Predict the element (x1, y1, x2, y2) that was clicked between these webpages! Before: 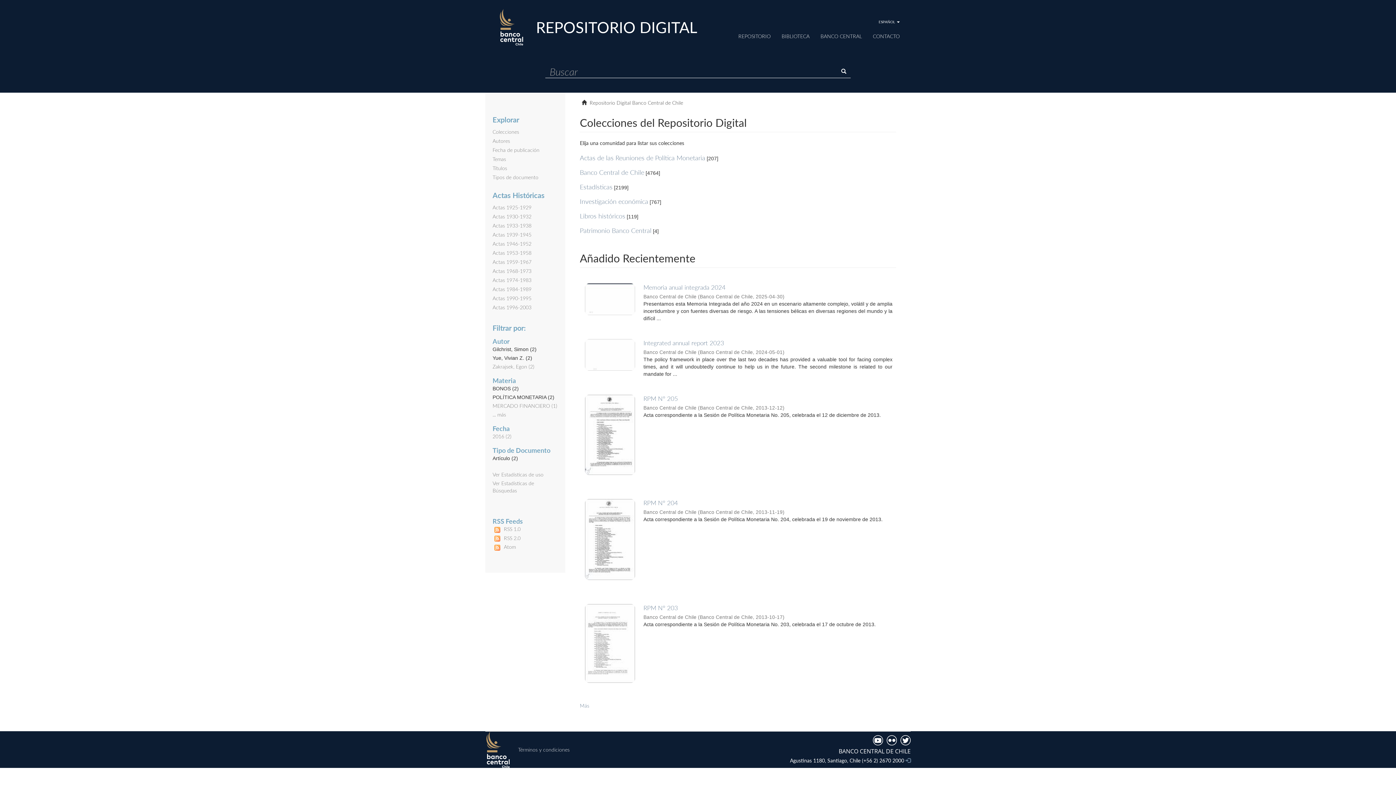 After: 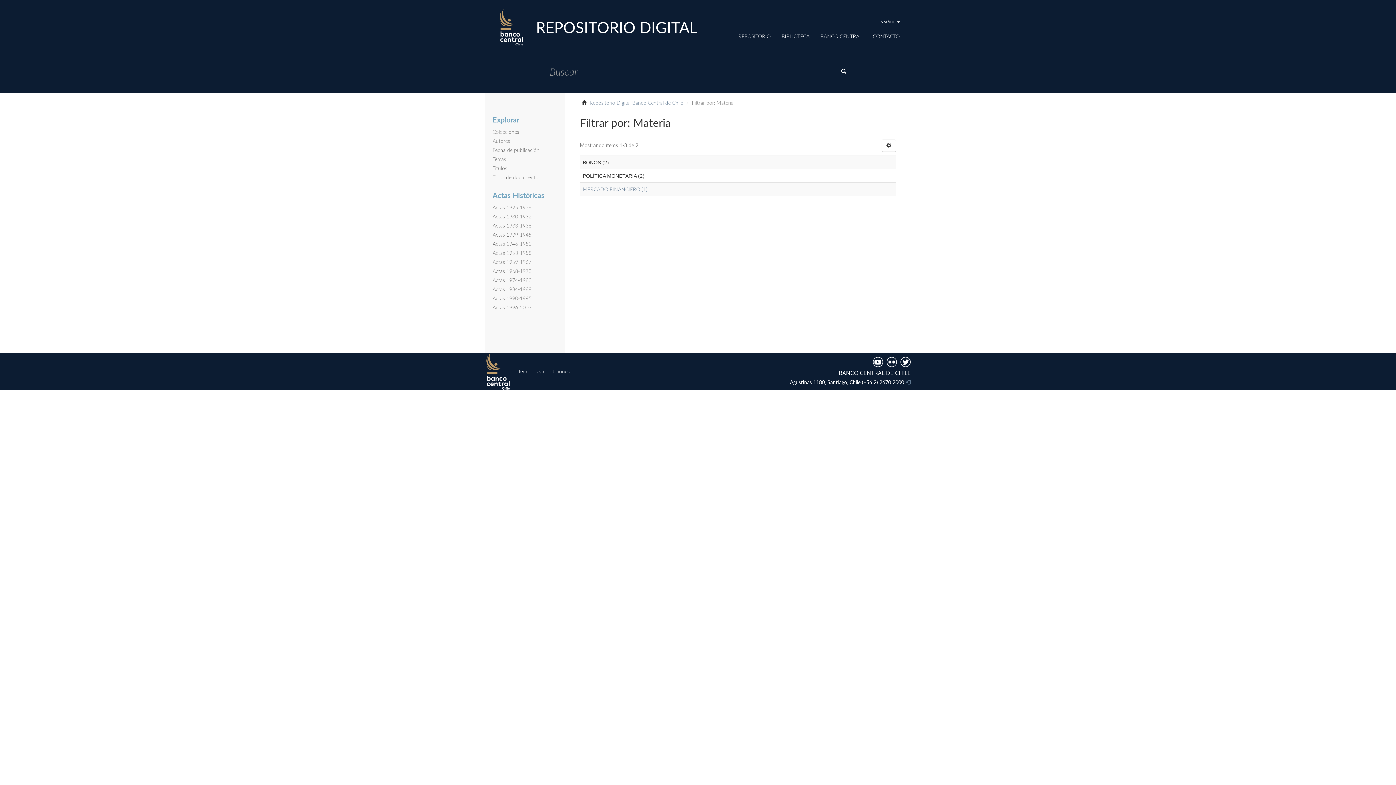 Action: label: ... más bbox: (485, 411, 565, 420)